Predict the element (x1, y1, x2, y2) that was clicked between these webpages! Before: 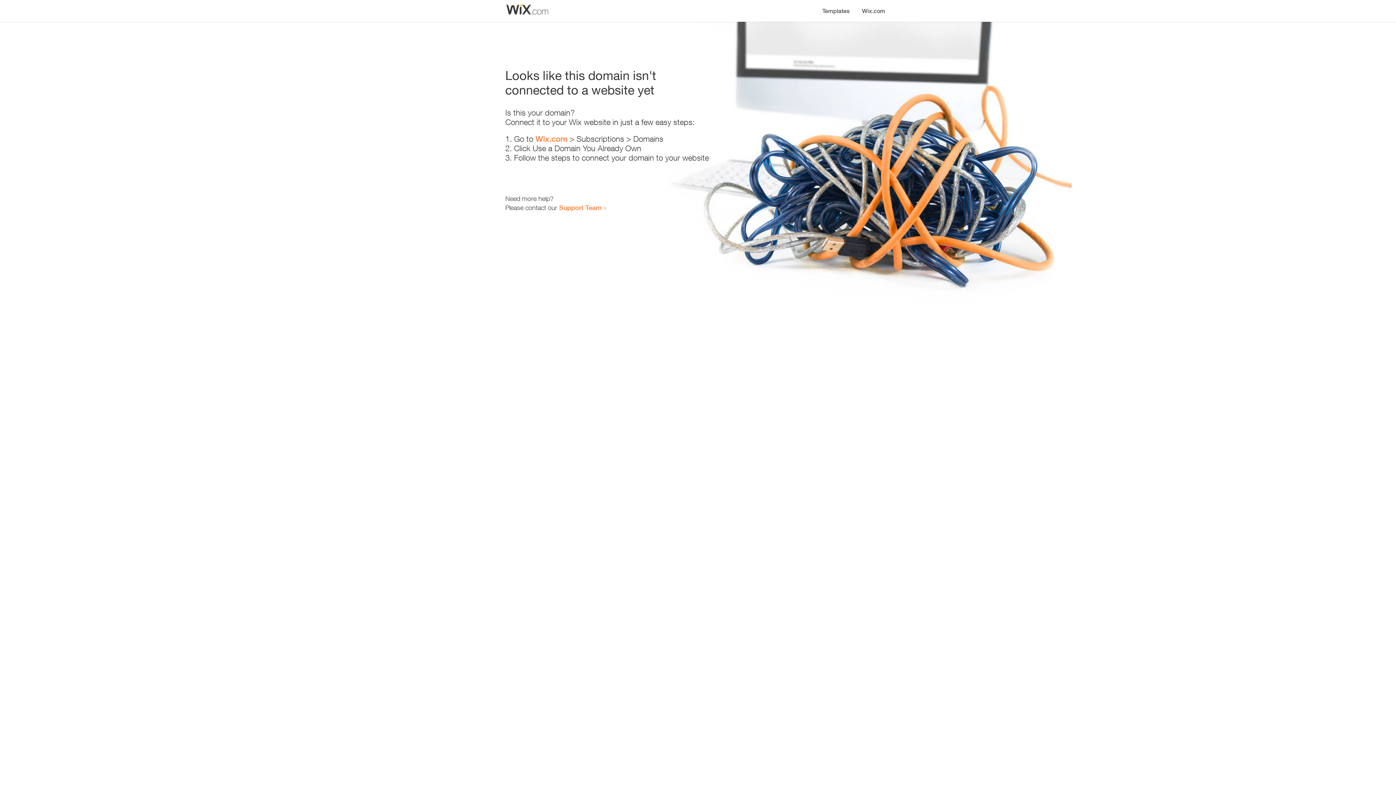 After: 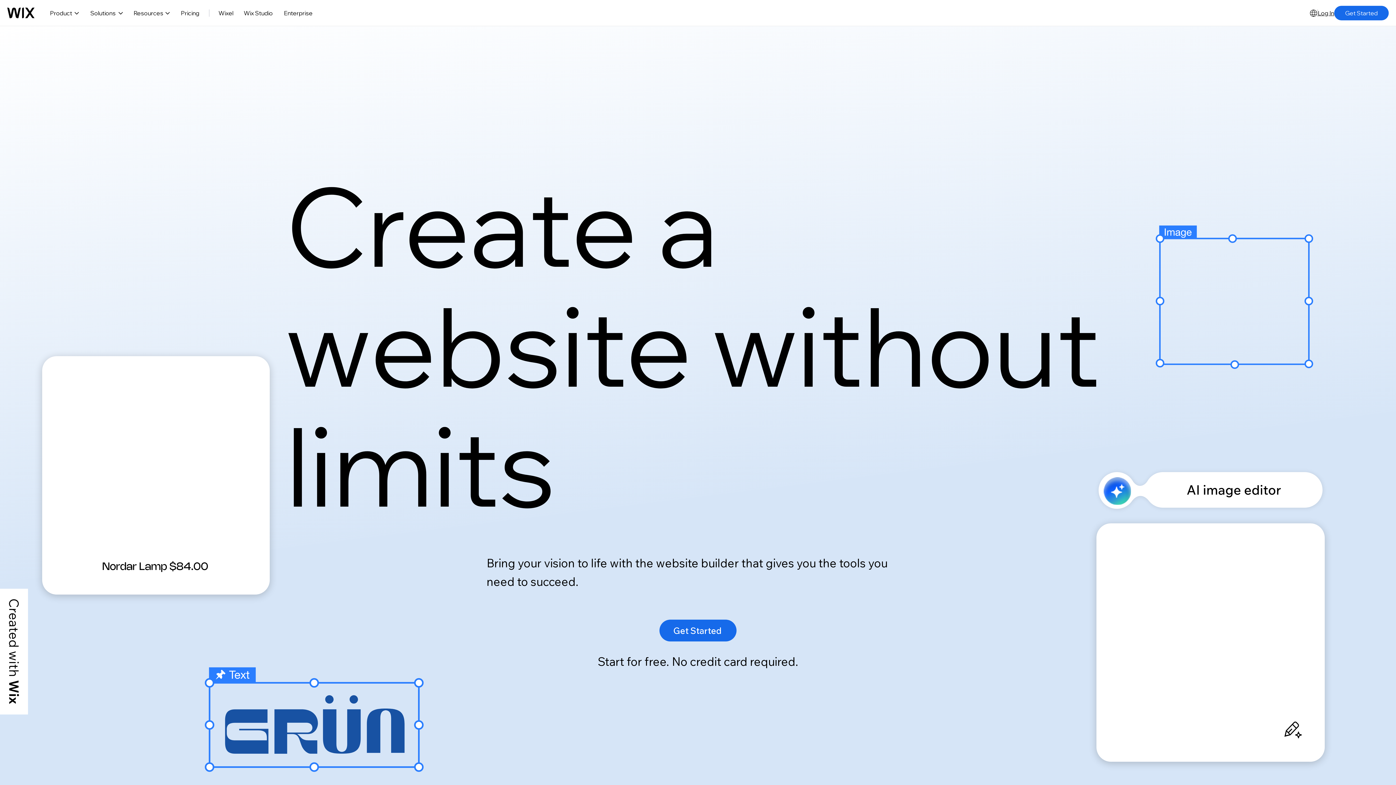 Action: bbox: (856, 0, 890, 14) label: Wix.com